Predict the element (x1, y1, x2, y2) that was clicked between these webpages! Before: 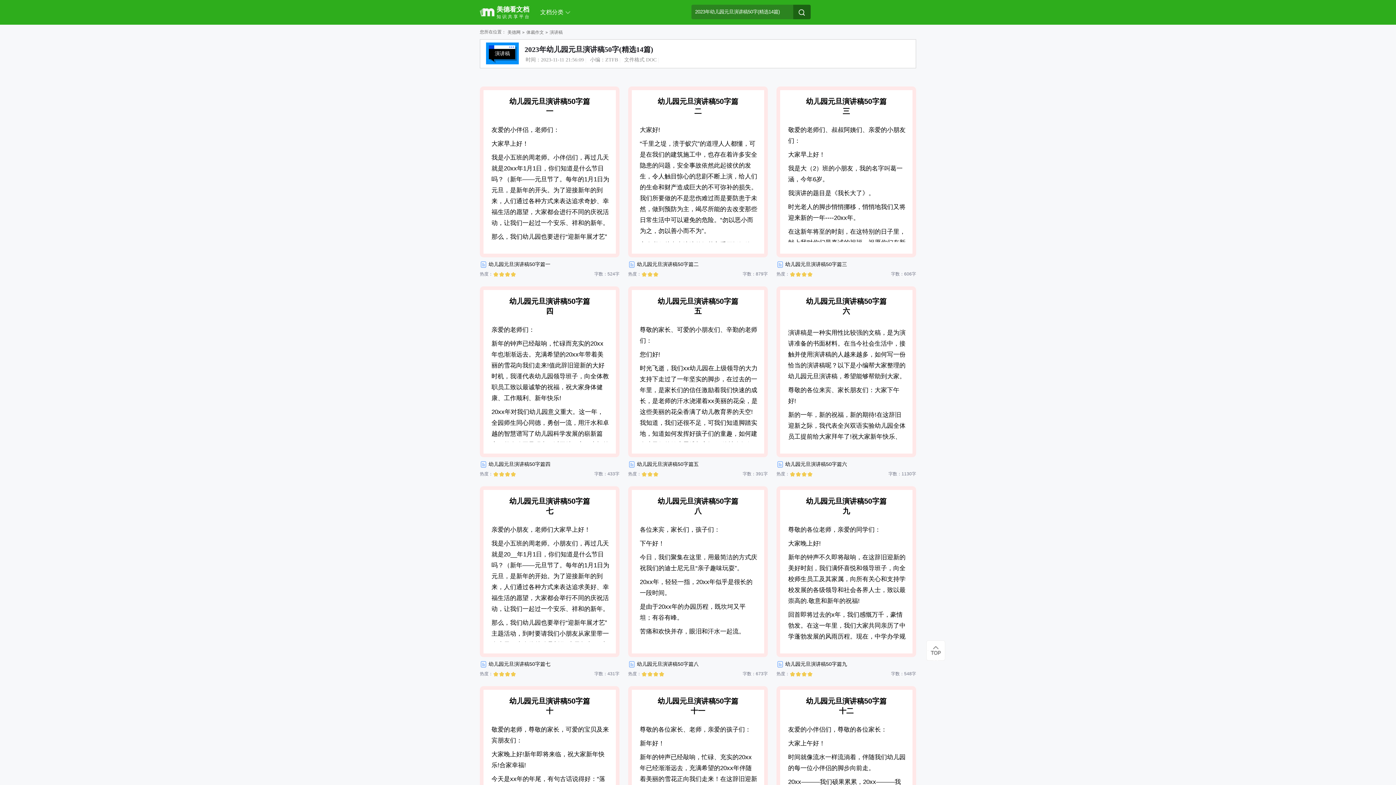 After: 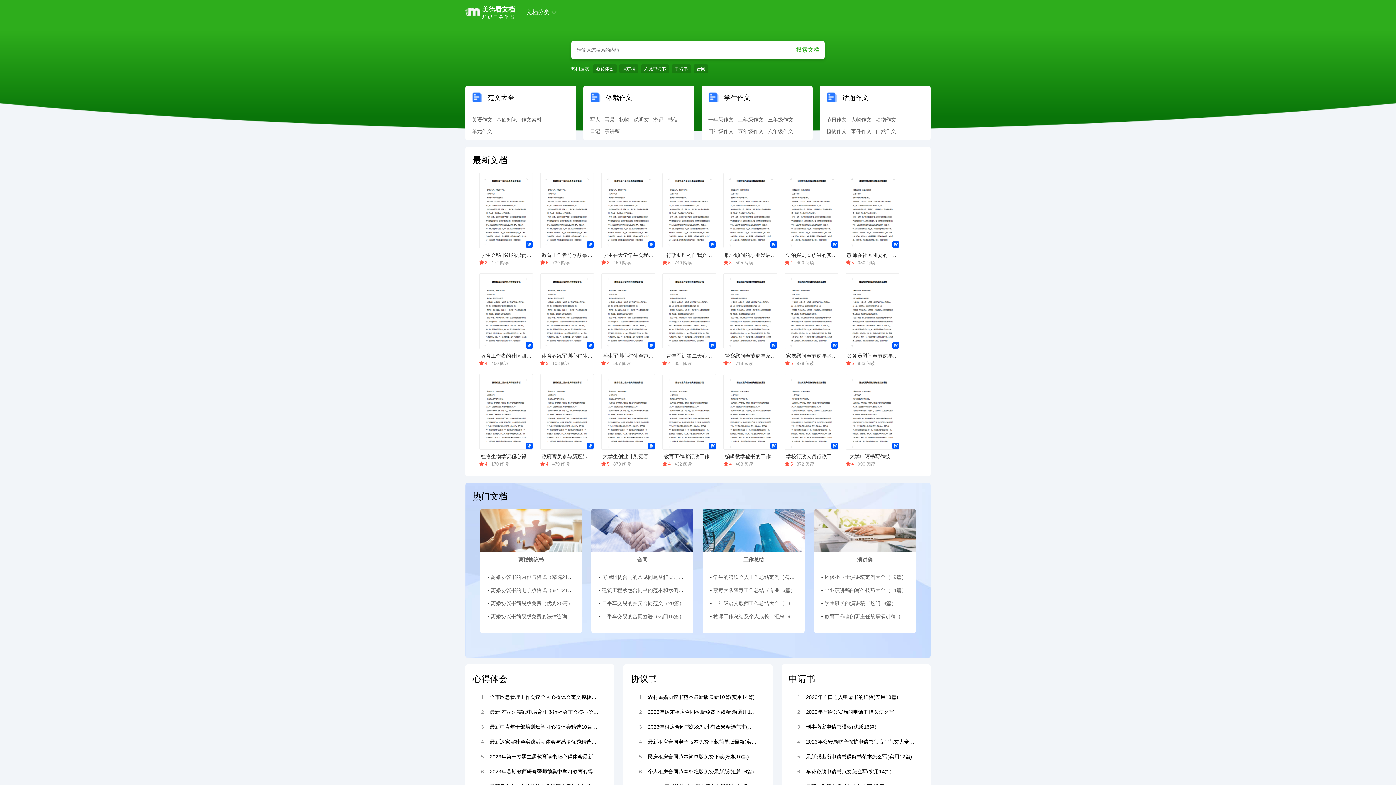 Action: label: 文档分类  bbox: (536, 0, 575, 24)